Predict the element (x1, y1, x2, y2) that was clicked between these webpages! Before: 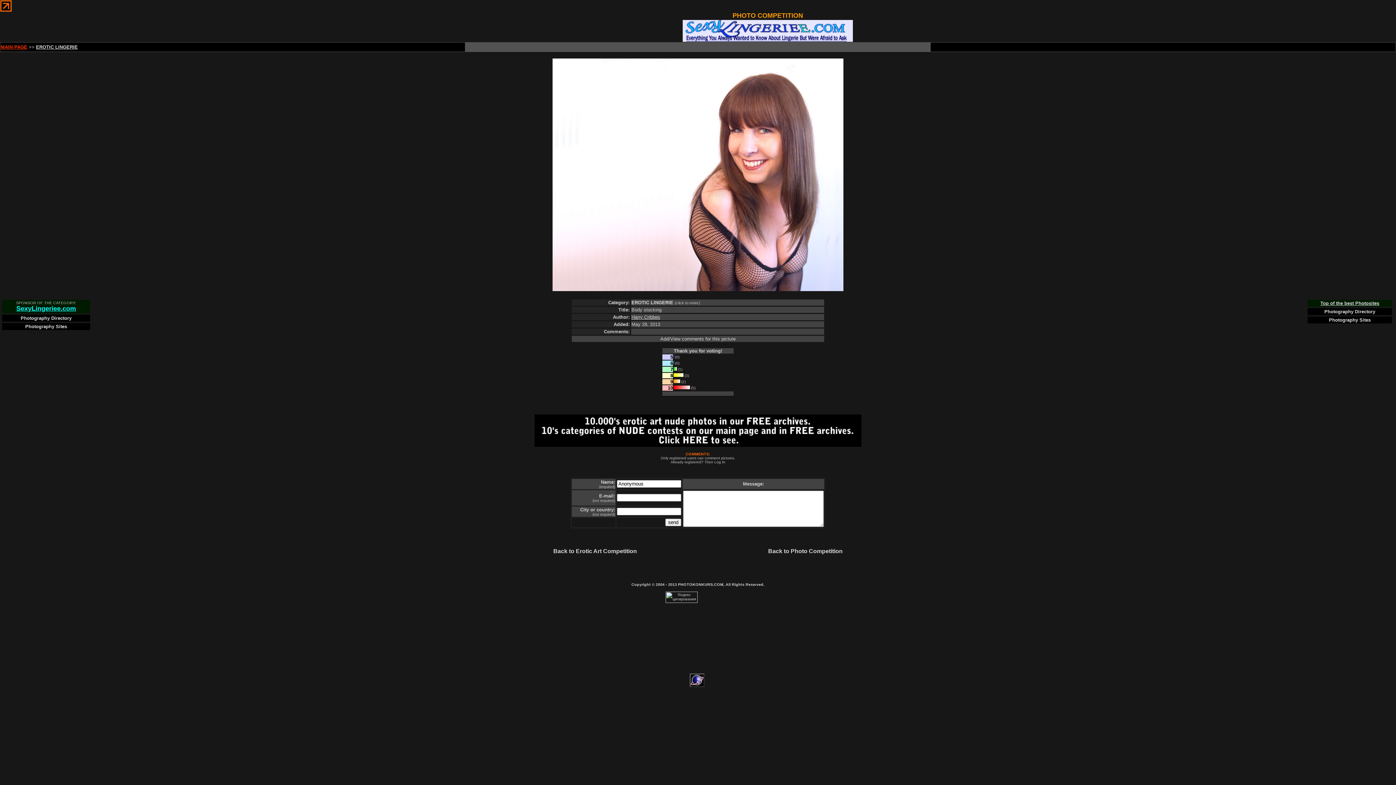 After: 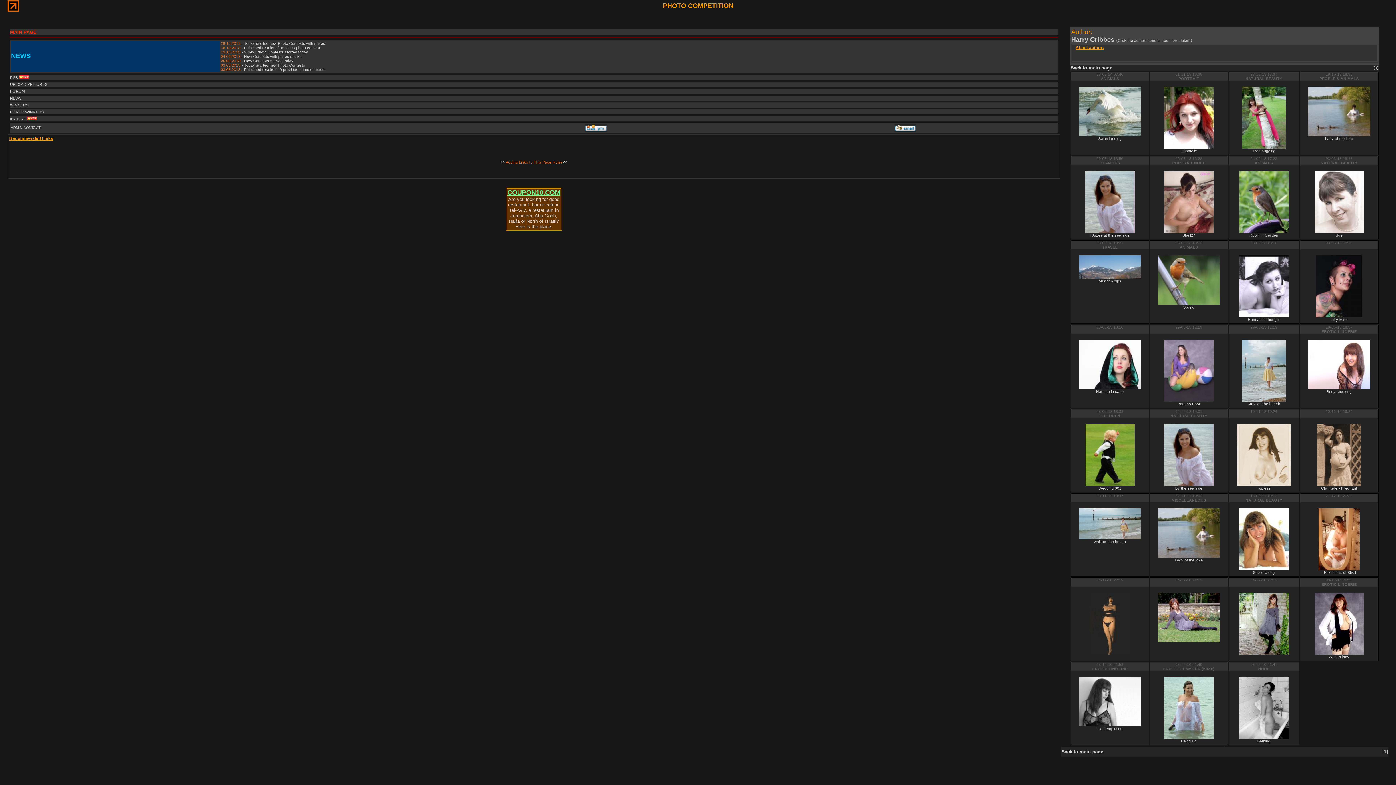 Action: bbox: (631, 314, 660, 320) label: Harry Cribbes